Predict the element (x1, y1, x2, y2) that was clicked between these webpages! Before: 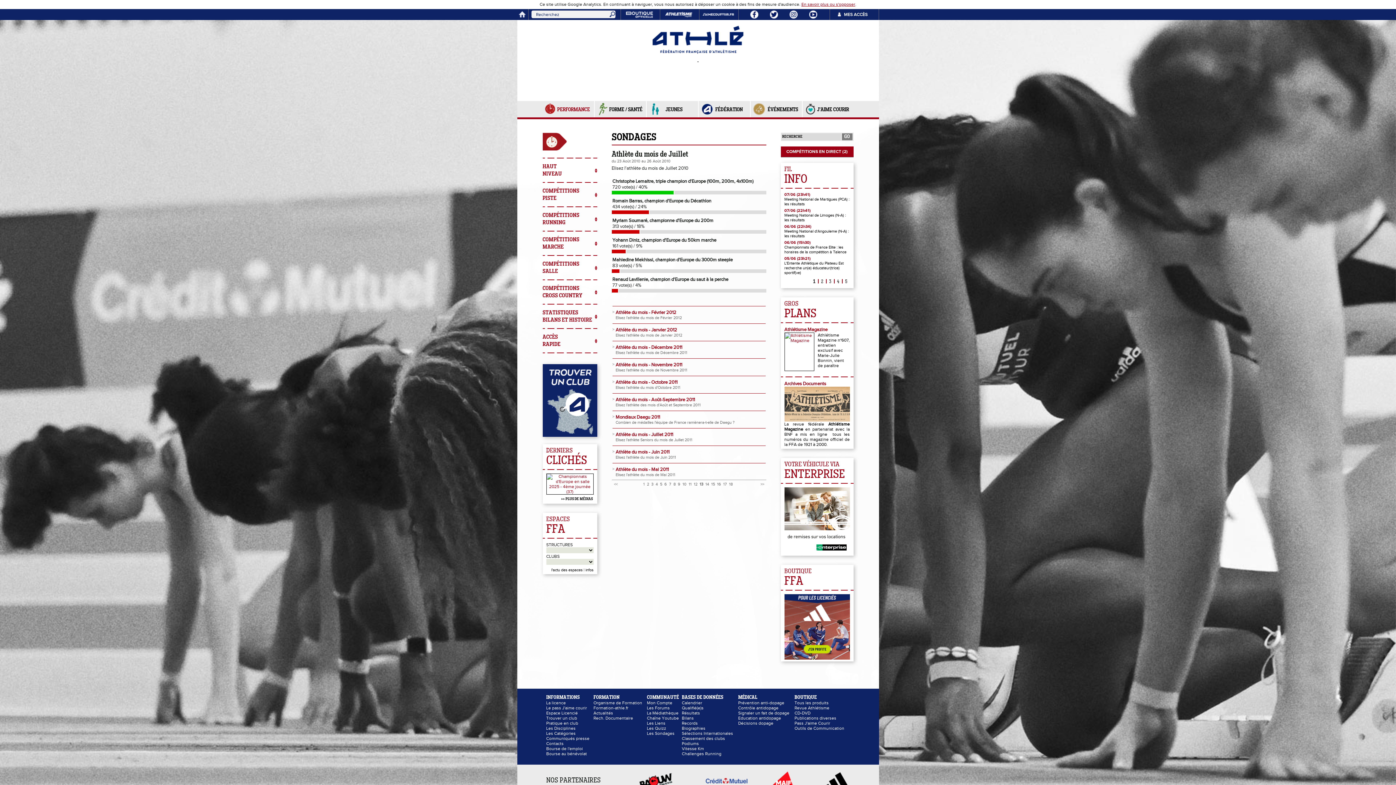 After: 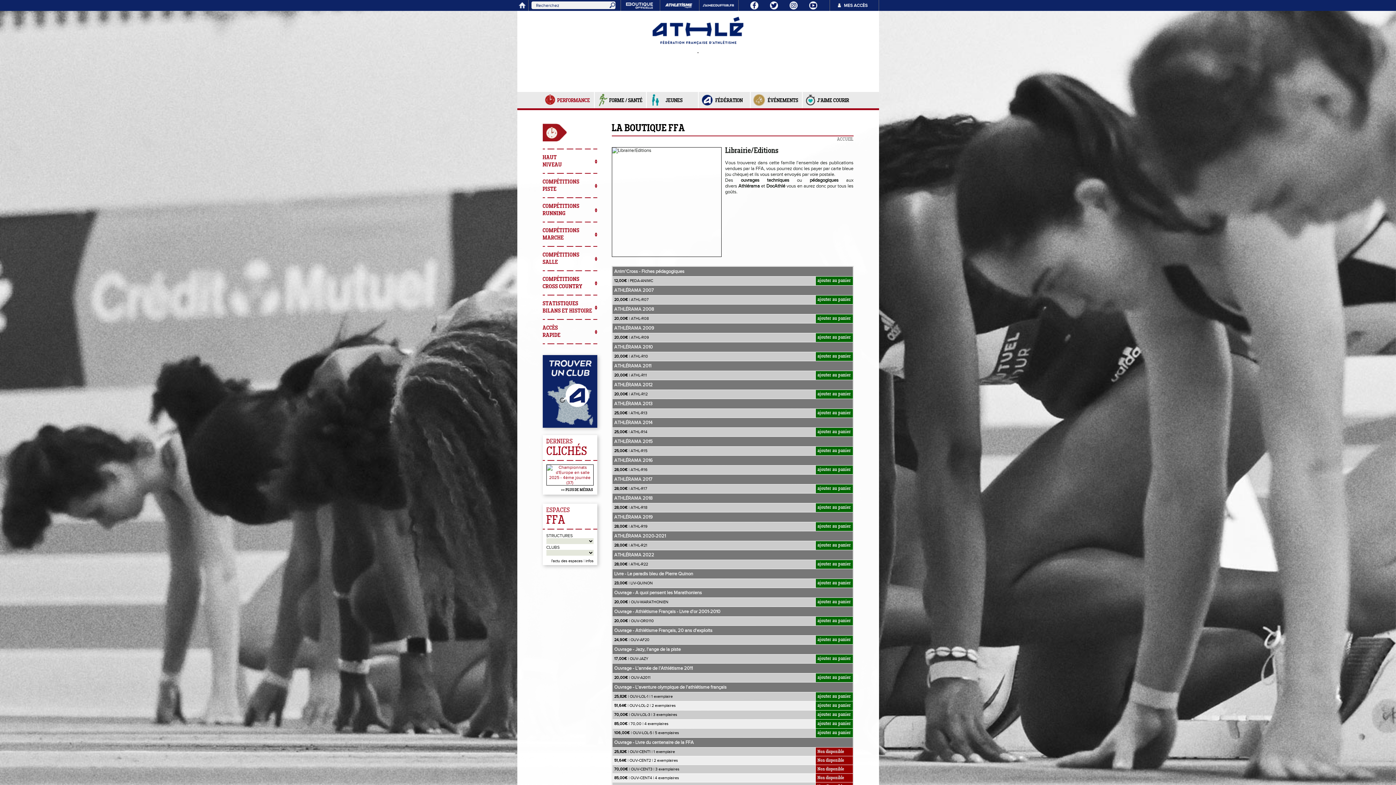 Action: label: Publications diverses bbox: (794, 715, 836, 721)